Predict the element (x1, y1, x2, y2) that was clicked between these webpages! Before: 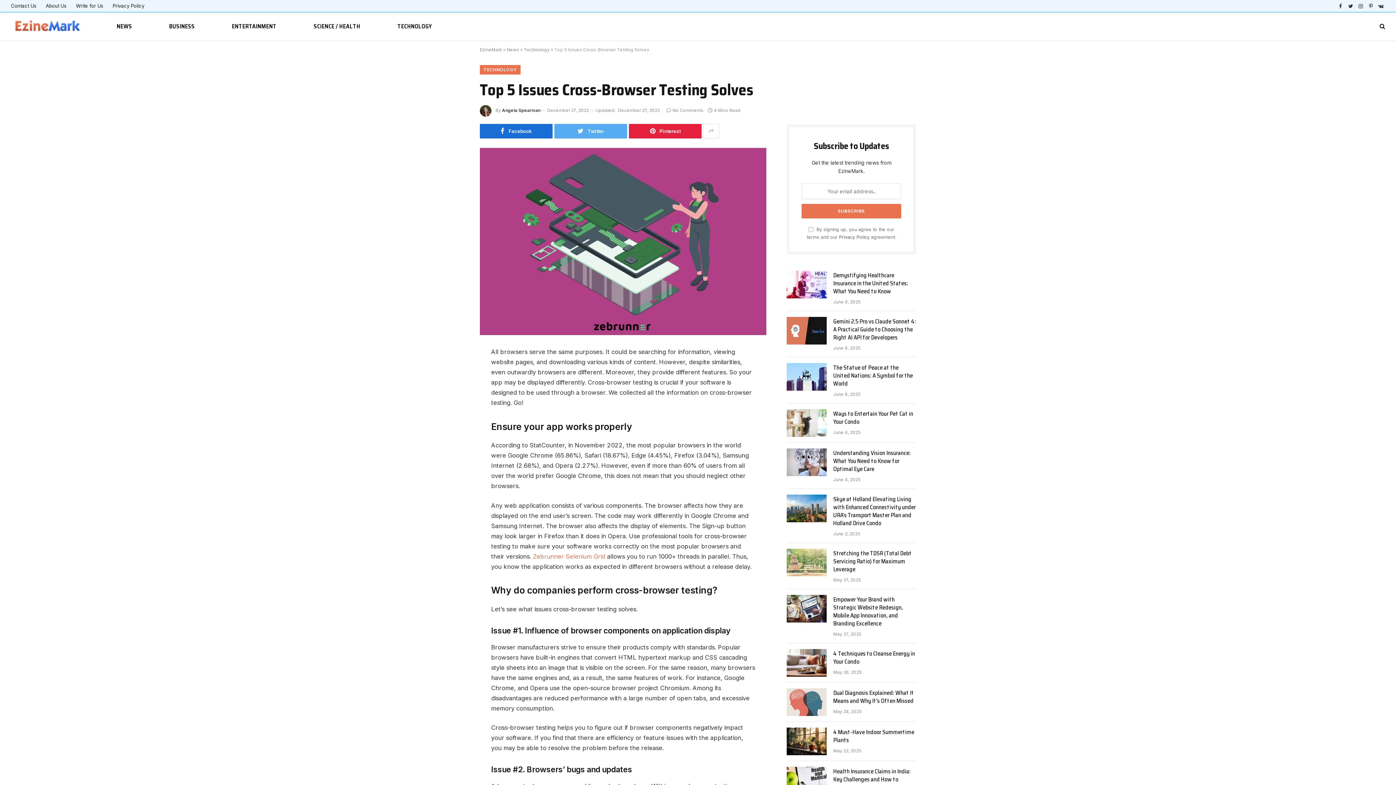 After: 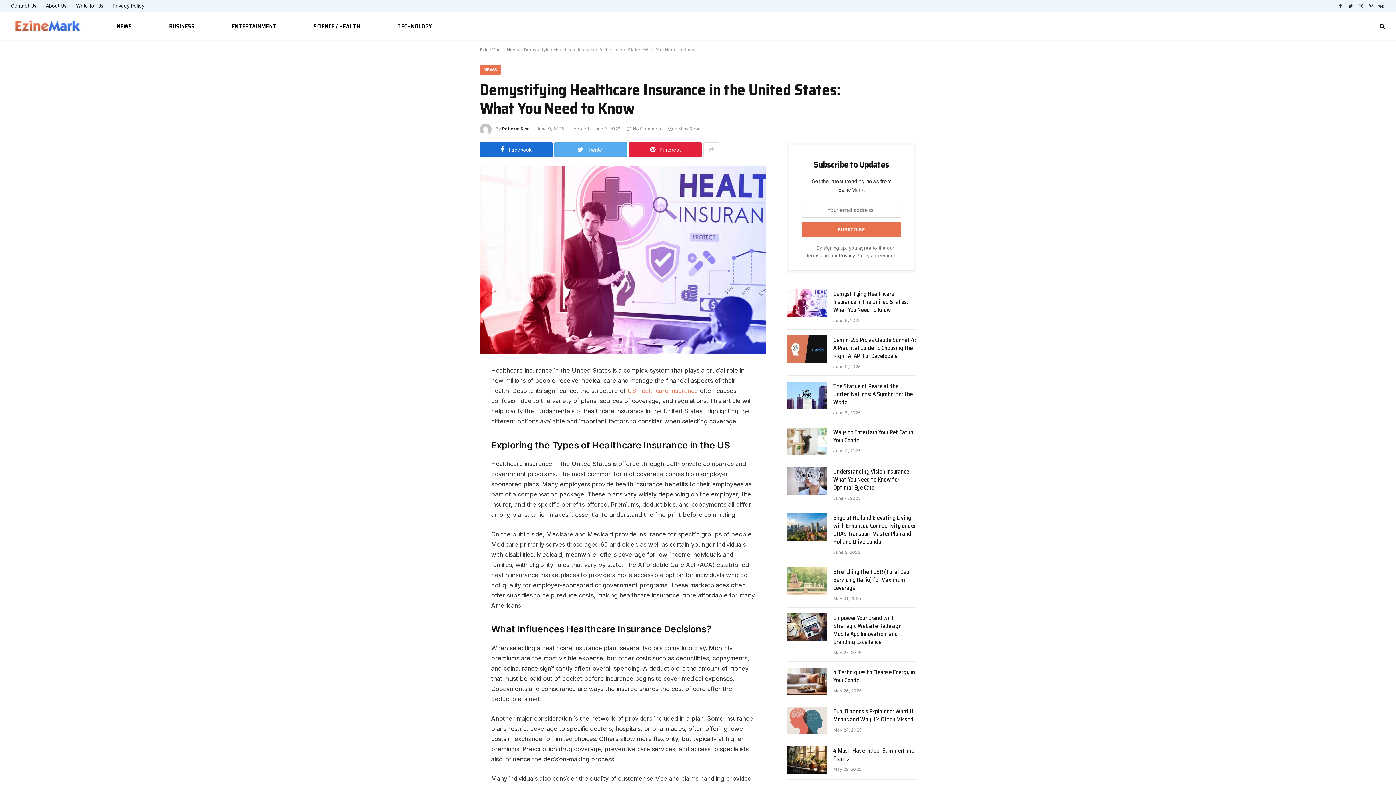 Action: bbox: (786, 270, 826, 298)